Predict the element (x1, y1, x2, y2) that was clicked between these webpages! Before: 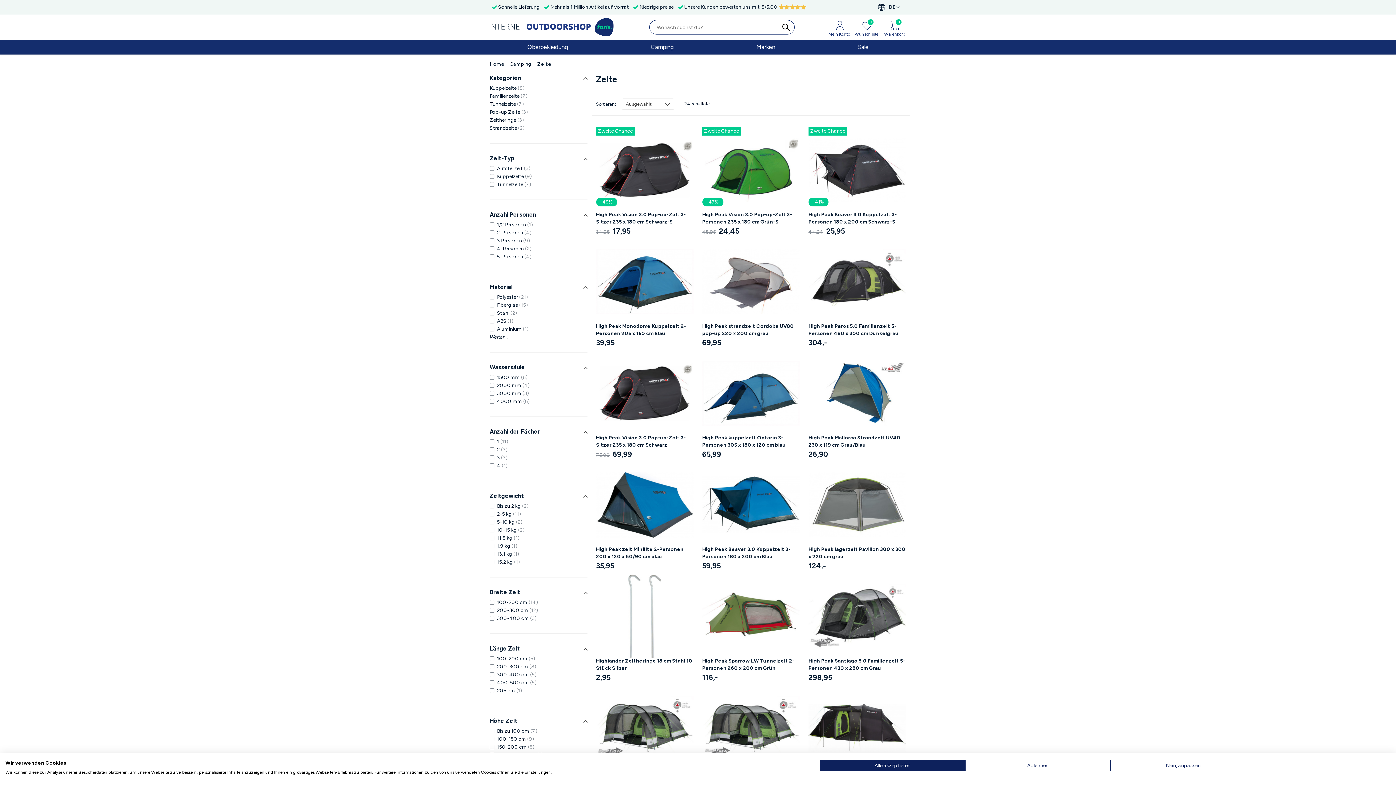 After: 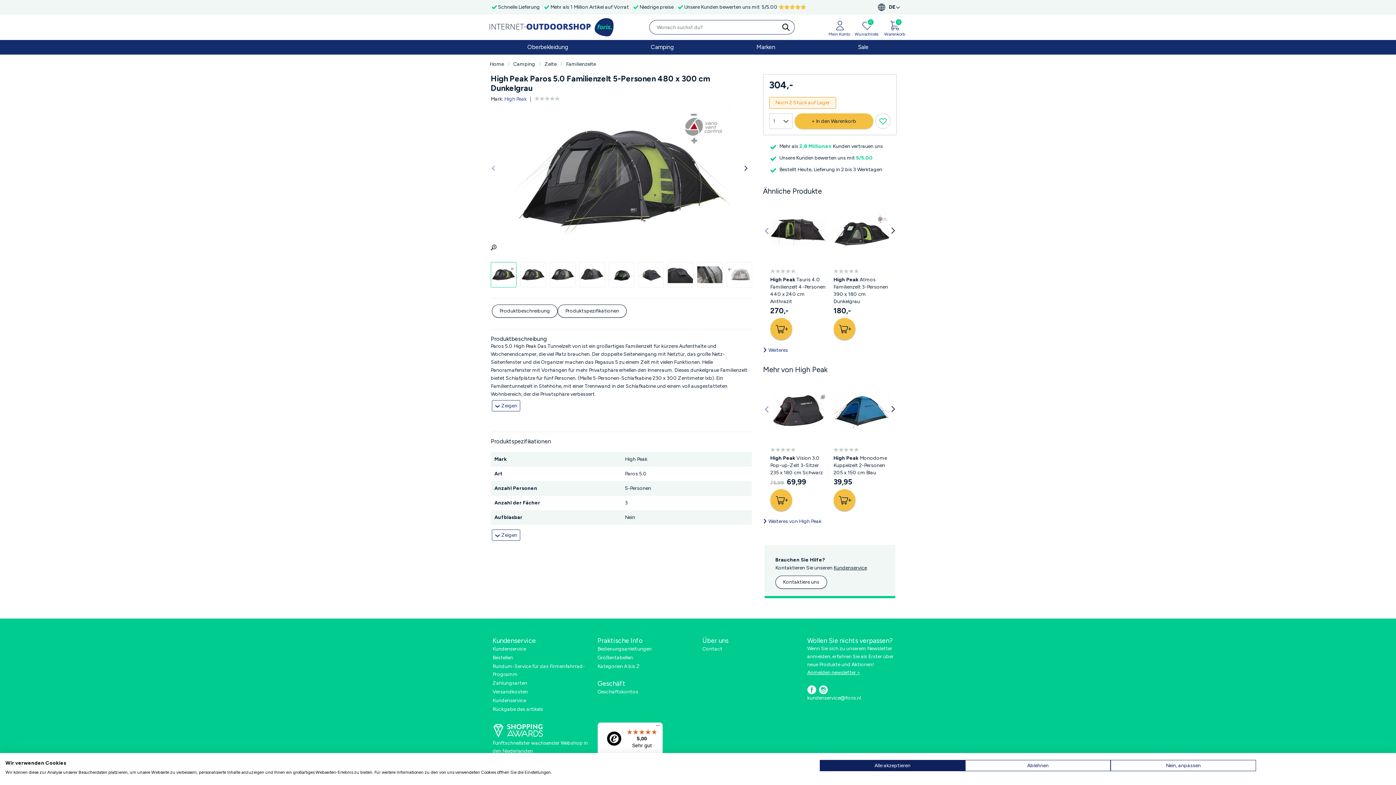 Action: bbox: (808, 240, 906, 323)